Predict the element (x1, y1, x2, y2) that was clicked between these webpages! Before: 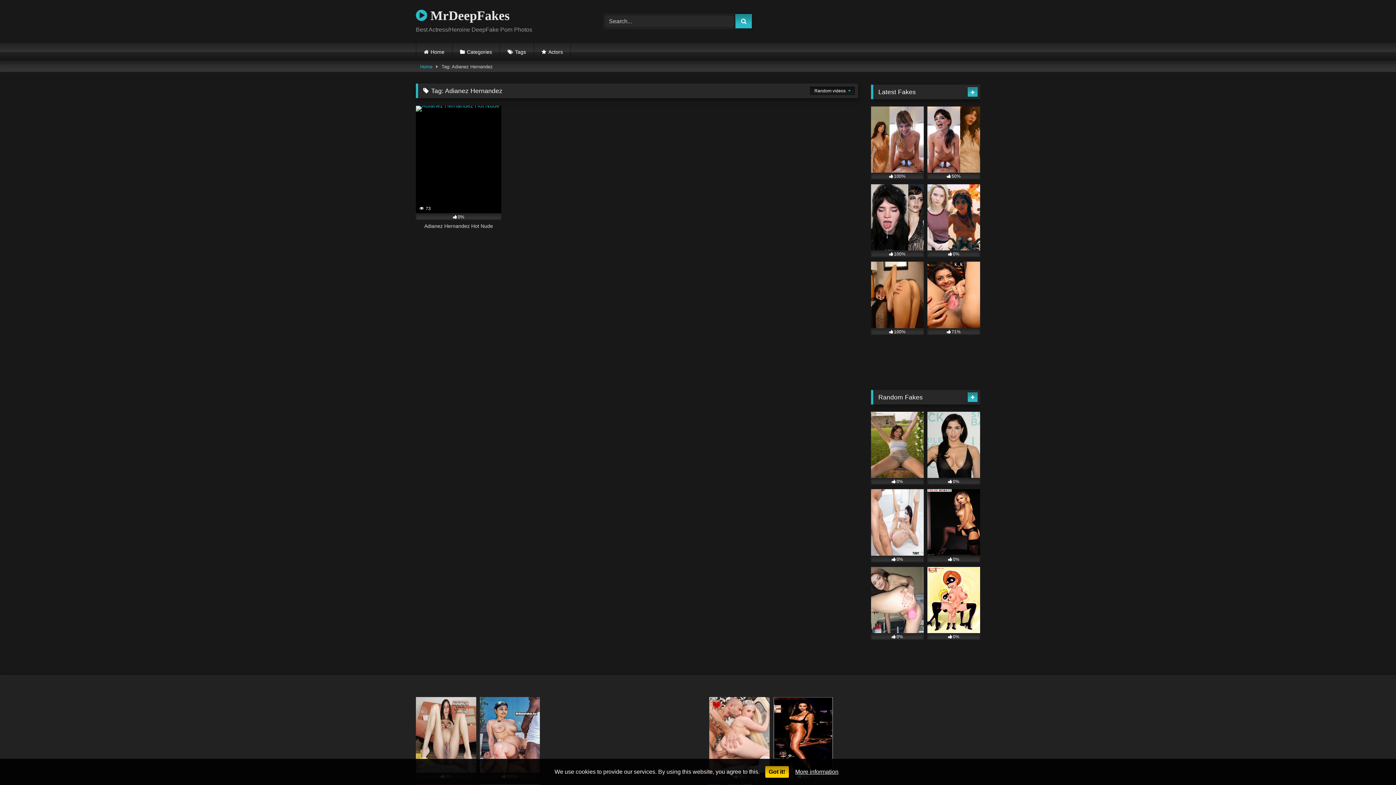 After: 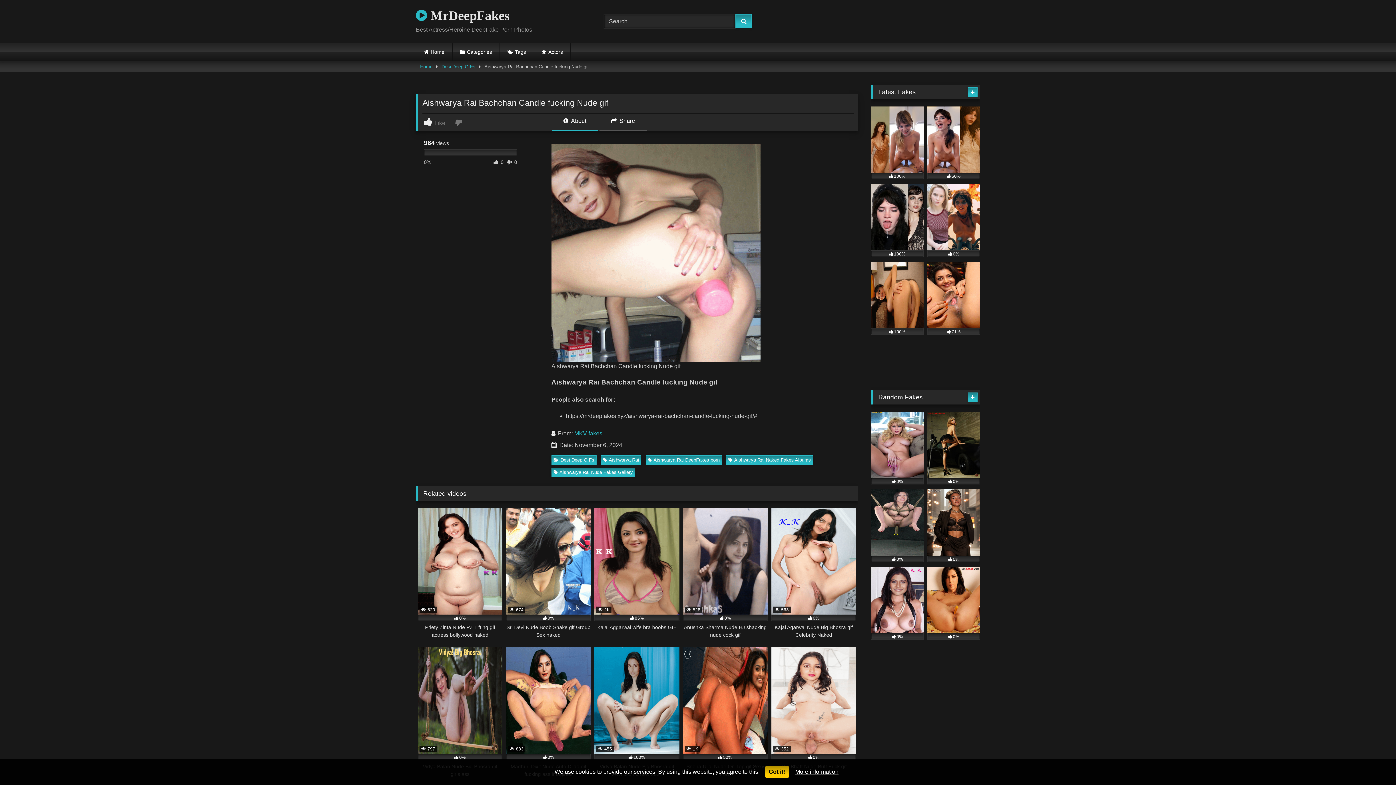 Action: label: 0% bbox: (871, 567, 924, 640)